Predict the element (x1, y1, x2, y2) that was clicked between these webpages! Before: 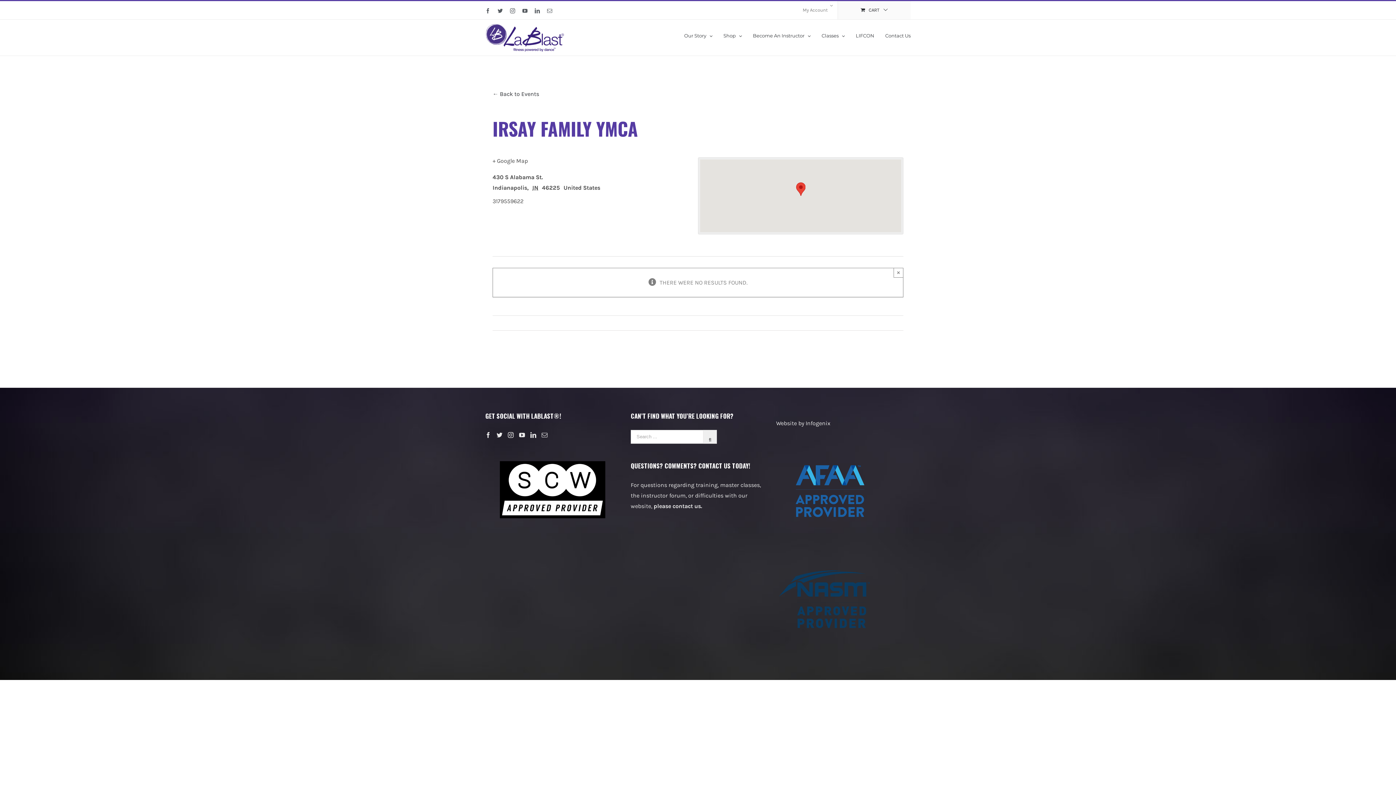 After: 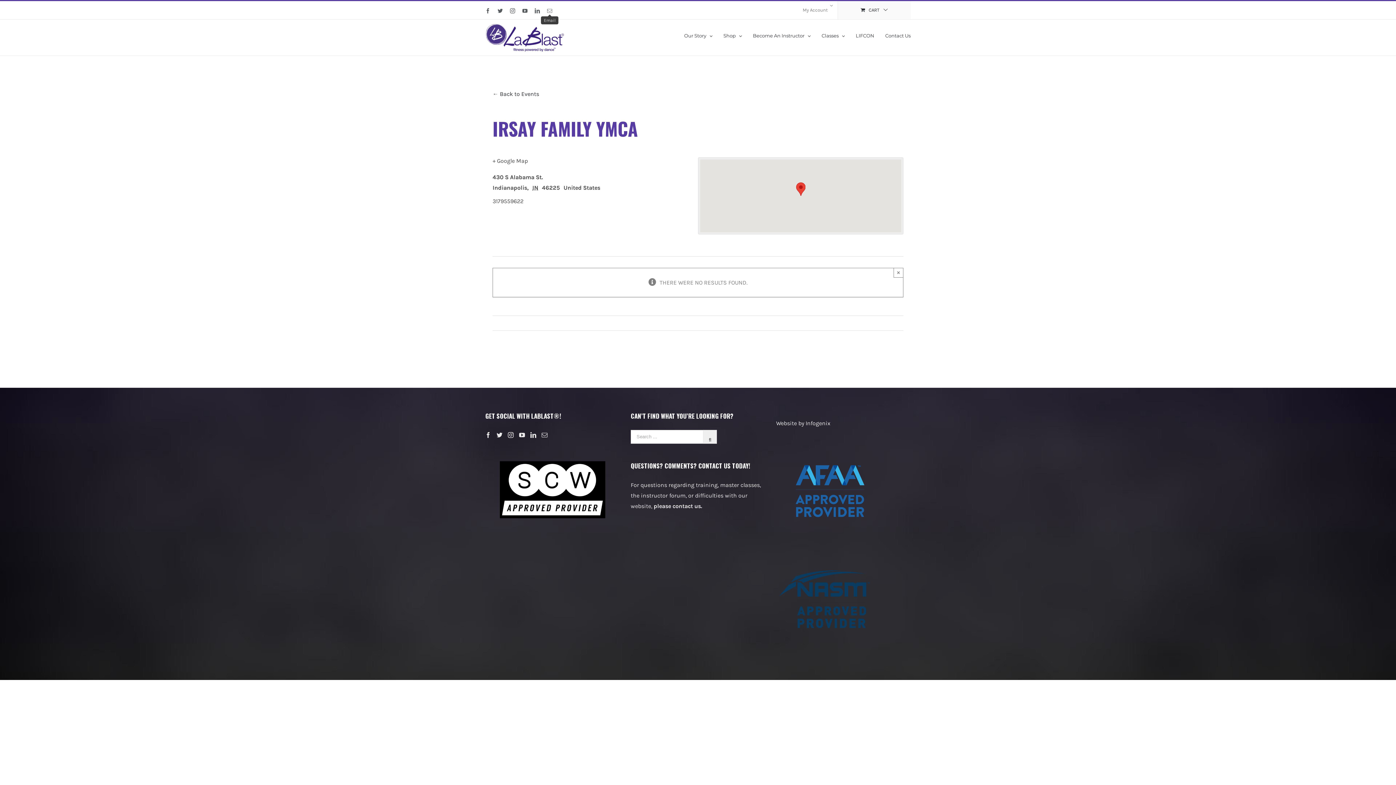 Action: bbox: (547, 8, 552, 13) label: Email